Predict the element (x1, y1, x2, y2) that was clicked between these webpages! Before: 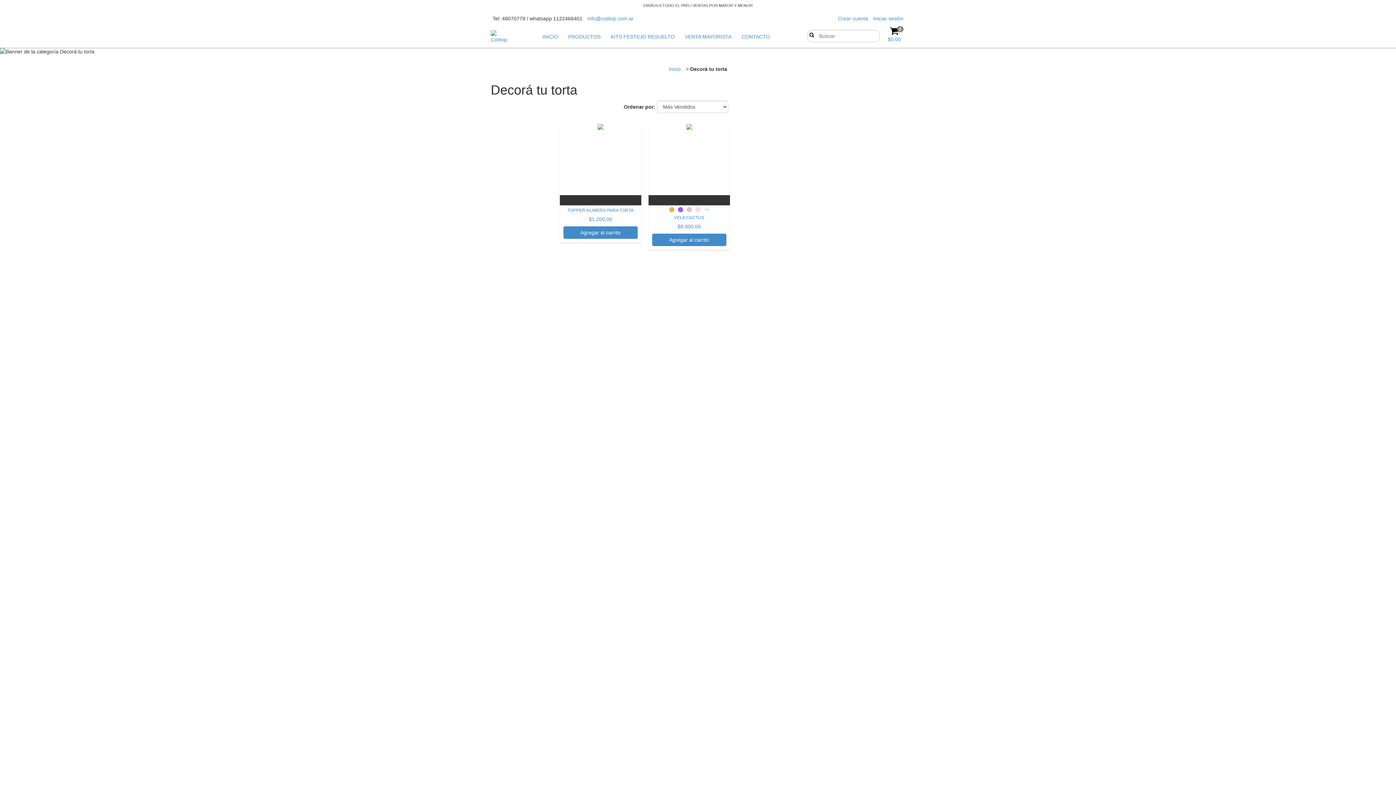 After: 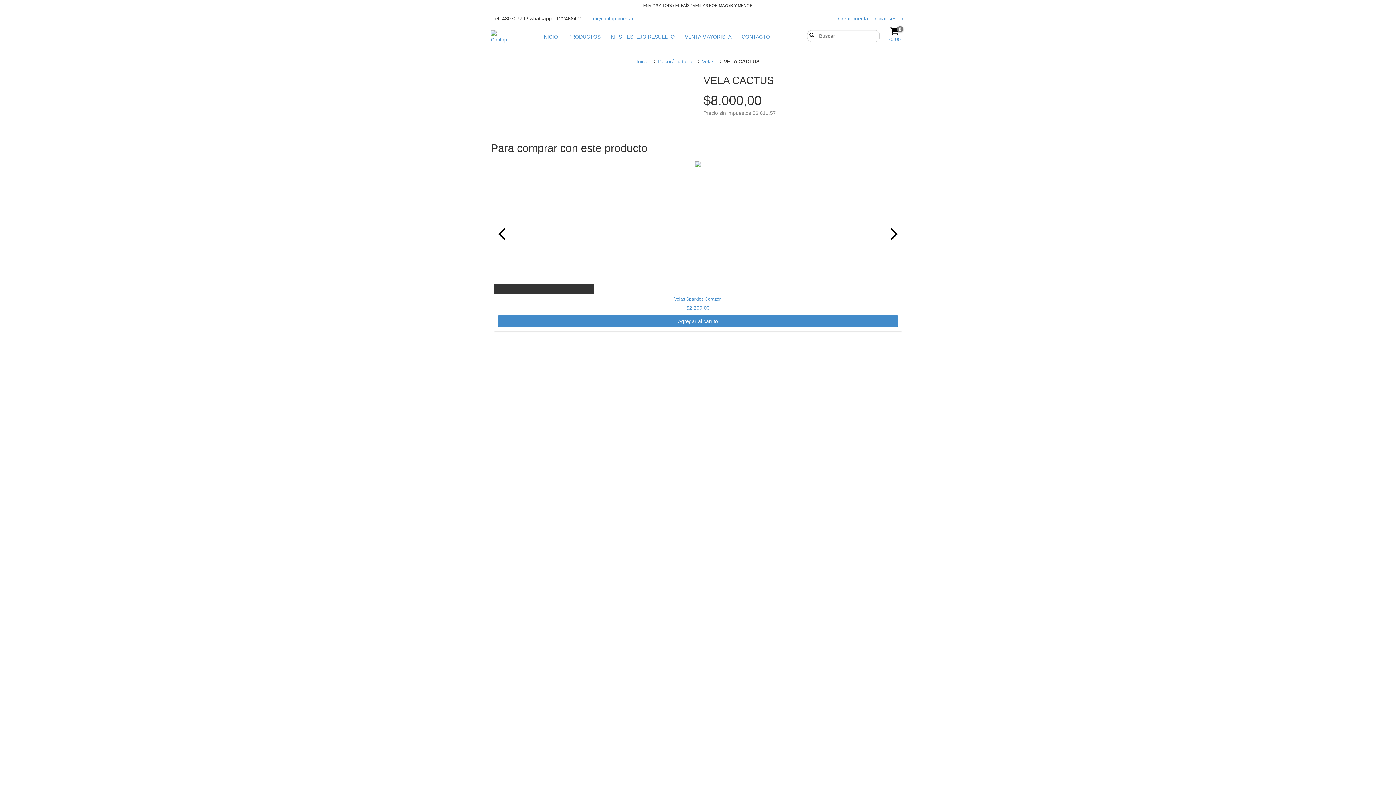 Action: label: VELA CACTUS bbox: (648, 124, 730, 205)